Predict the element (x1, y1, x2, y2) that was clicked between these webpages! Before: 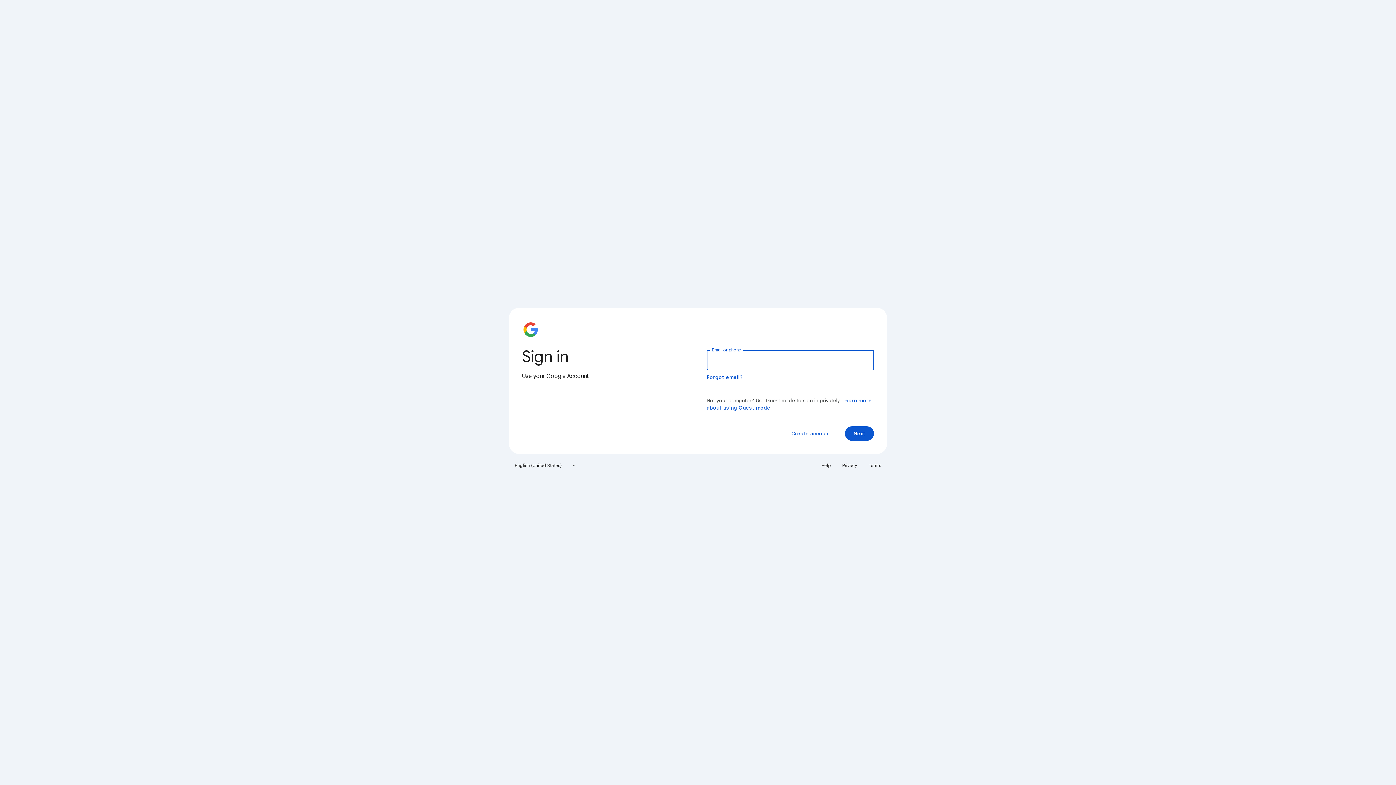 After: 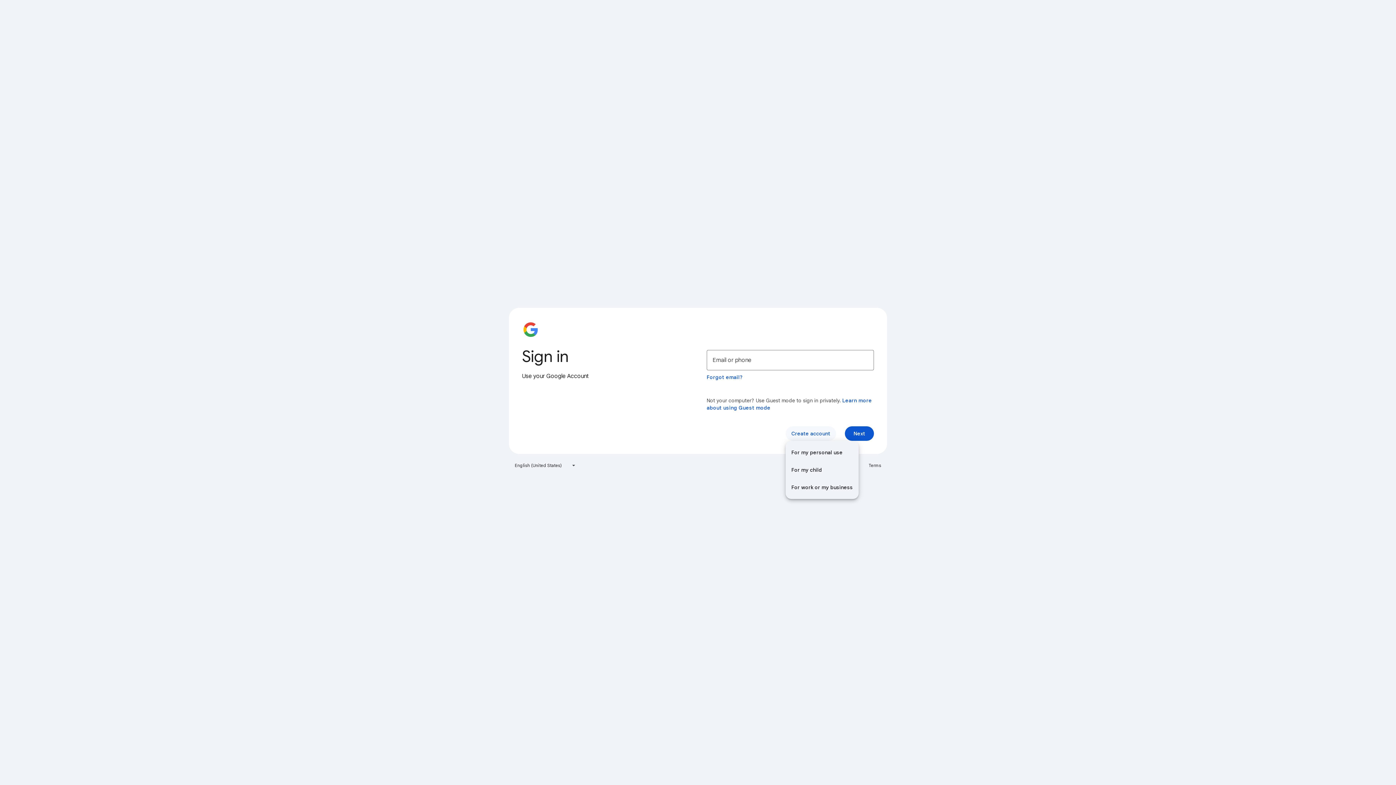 Action: bbox: (785, 426, 836, 441) label: Create account